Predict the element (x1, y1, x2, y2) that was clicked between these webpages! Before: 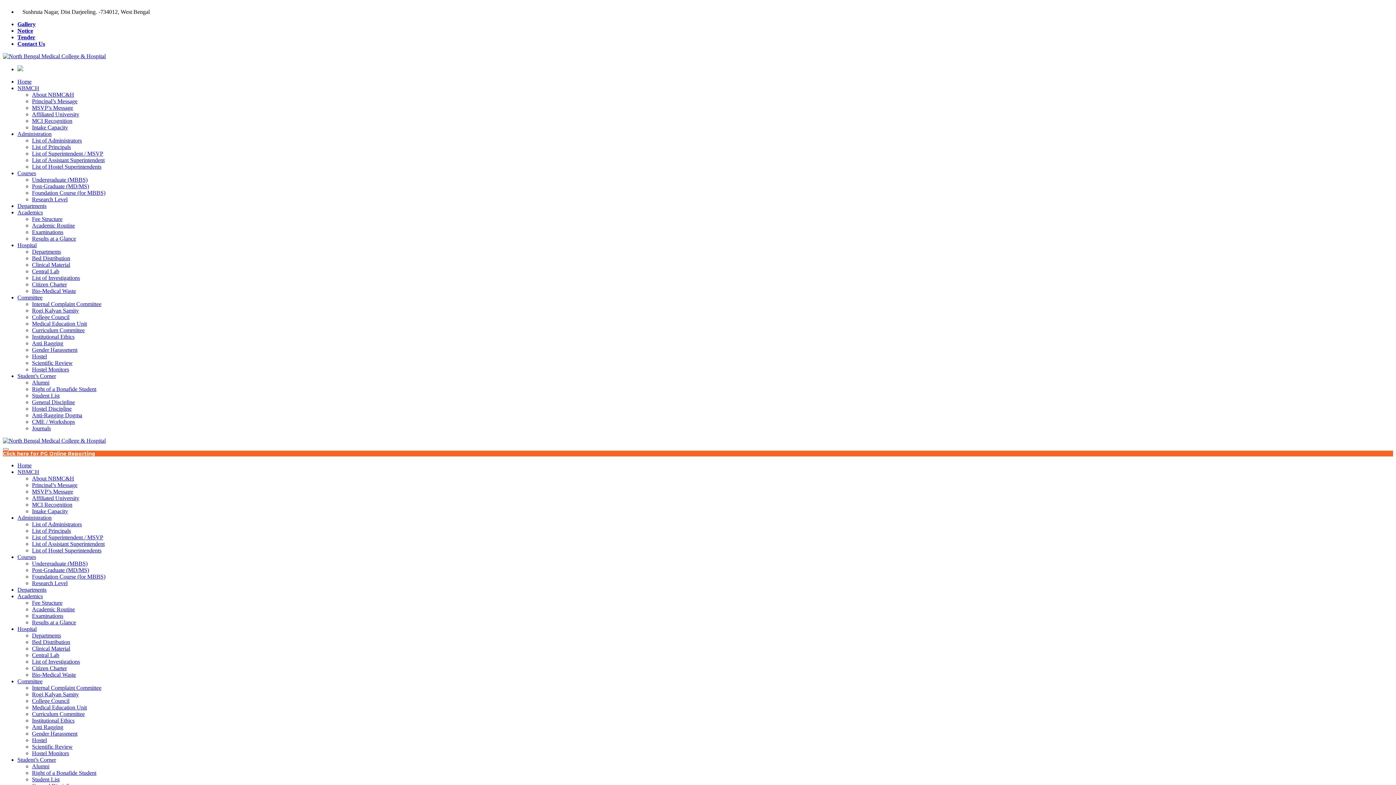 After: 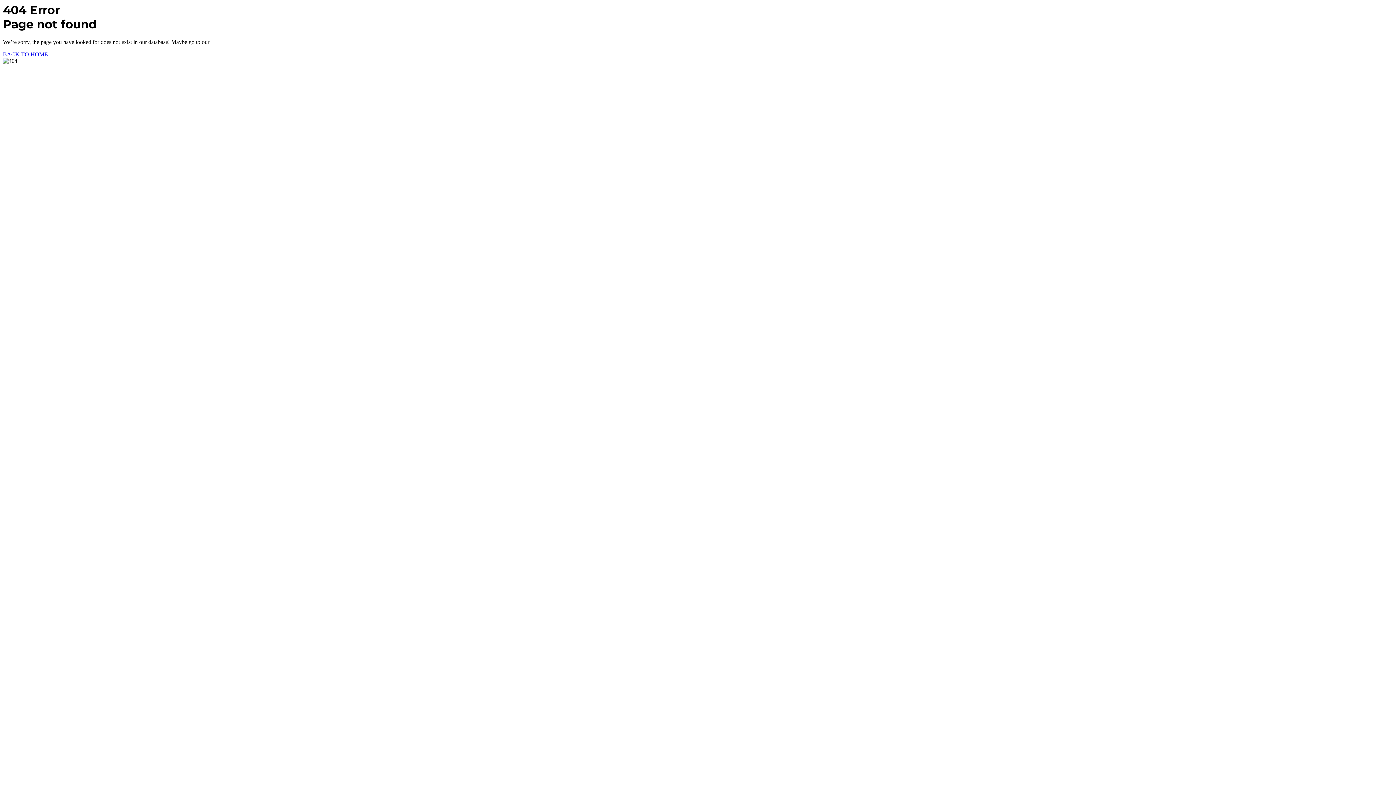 Action: bbox: (32, 216, 62, 222) label: Fee Structure